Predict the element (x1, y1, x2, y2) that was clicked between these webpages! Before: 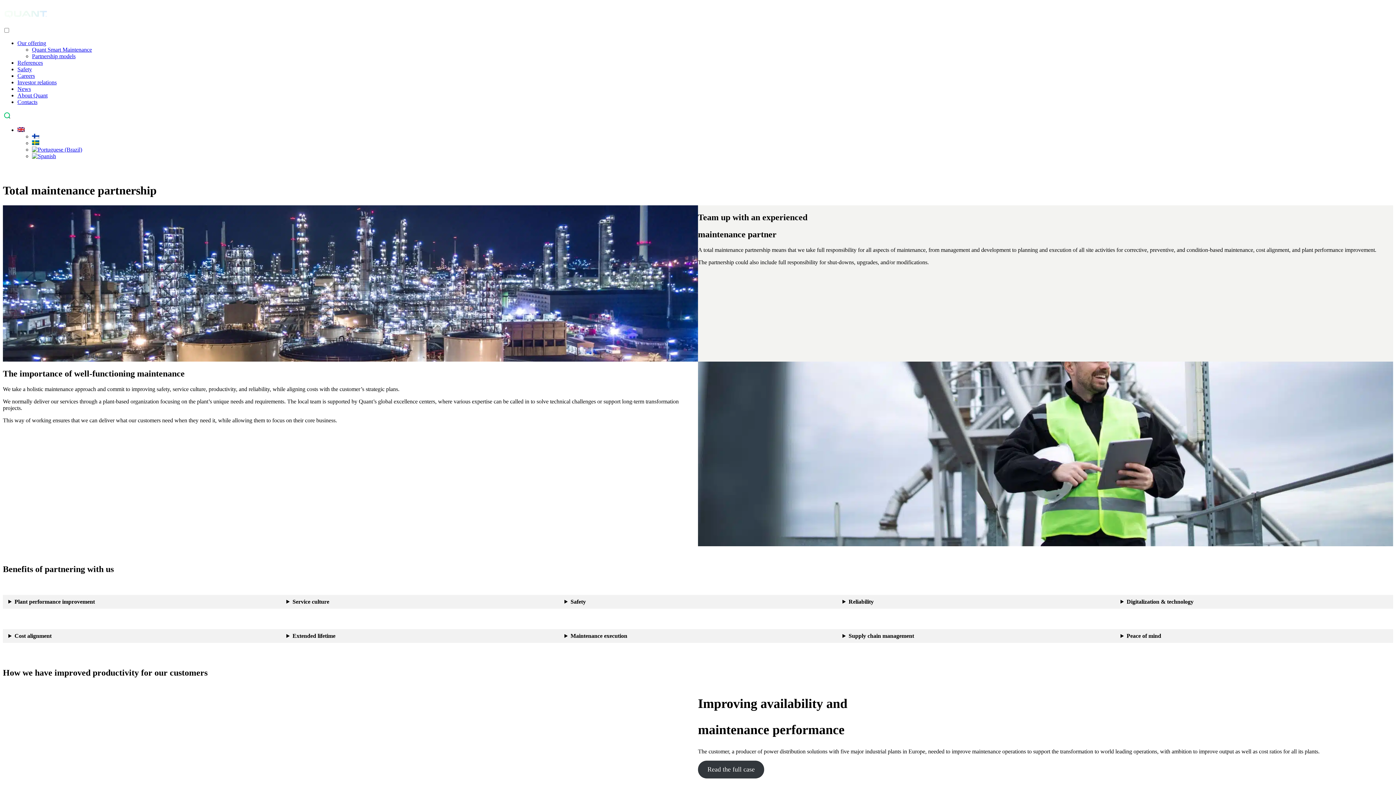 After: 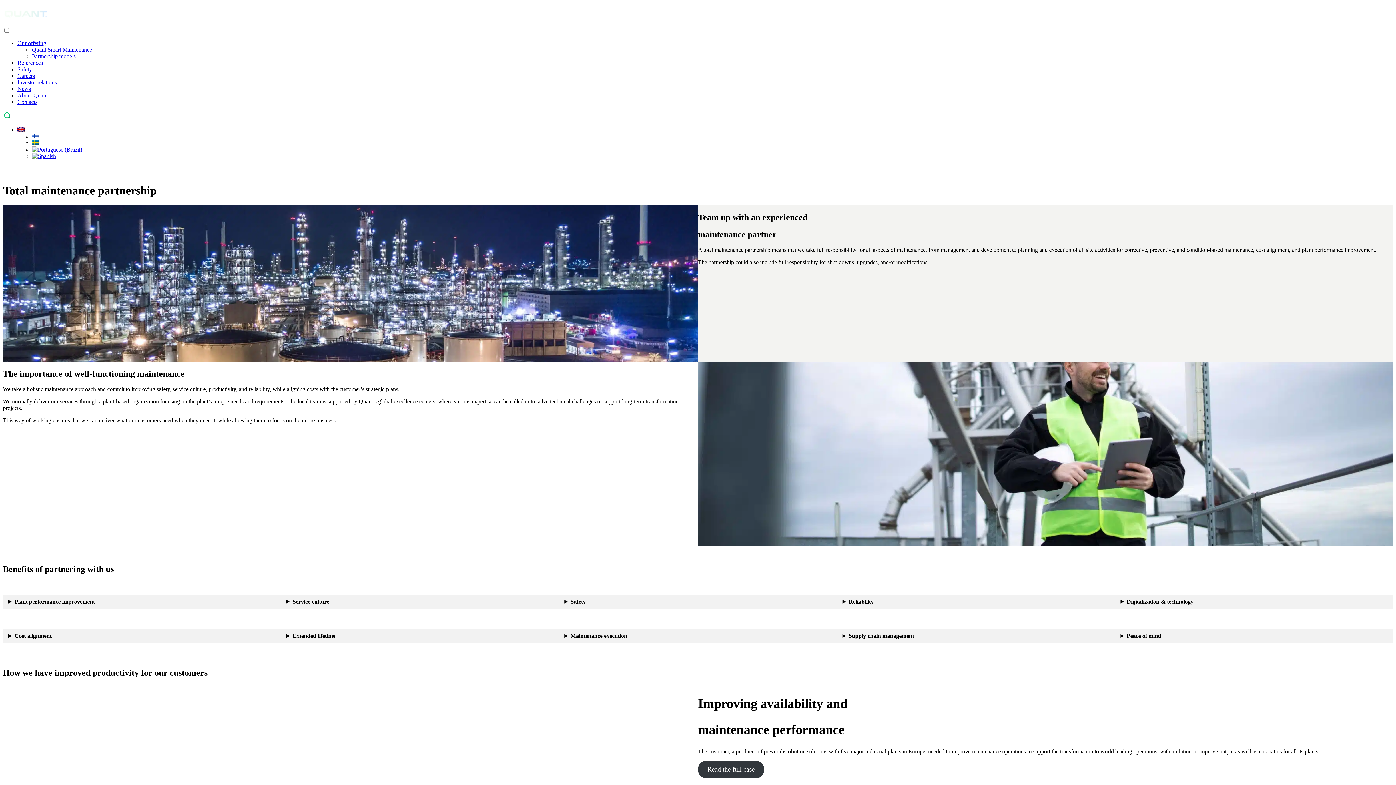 Action: label: Our offering bbox: (17, 40, 46, 46)